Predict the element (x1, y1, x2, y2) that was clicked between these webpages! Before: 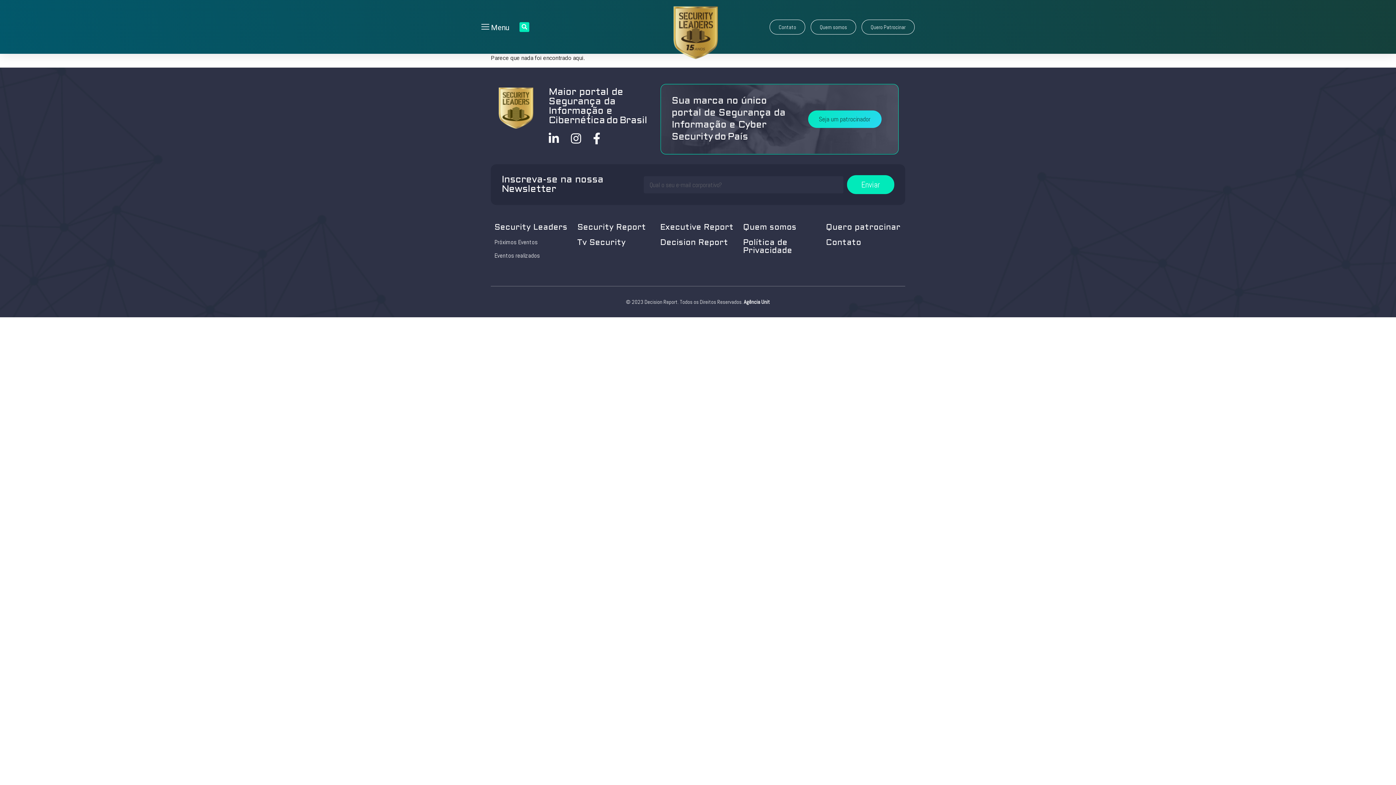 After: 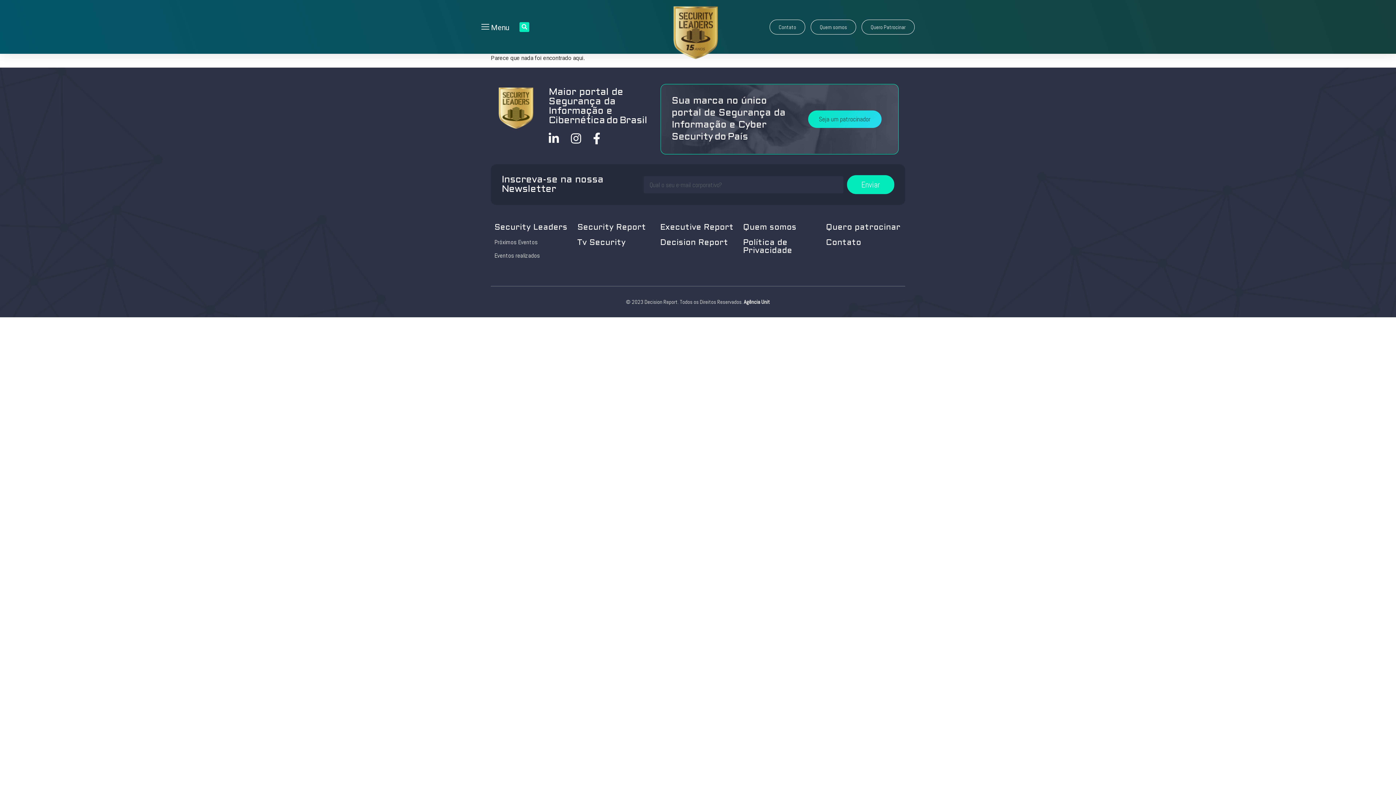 Action: bbox: (769, 19, 805, 34) label: Contato